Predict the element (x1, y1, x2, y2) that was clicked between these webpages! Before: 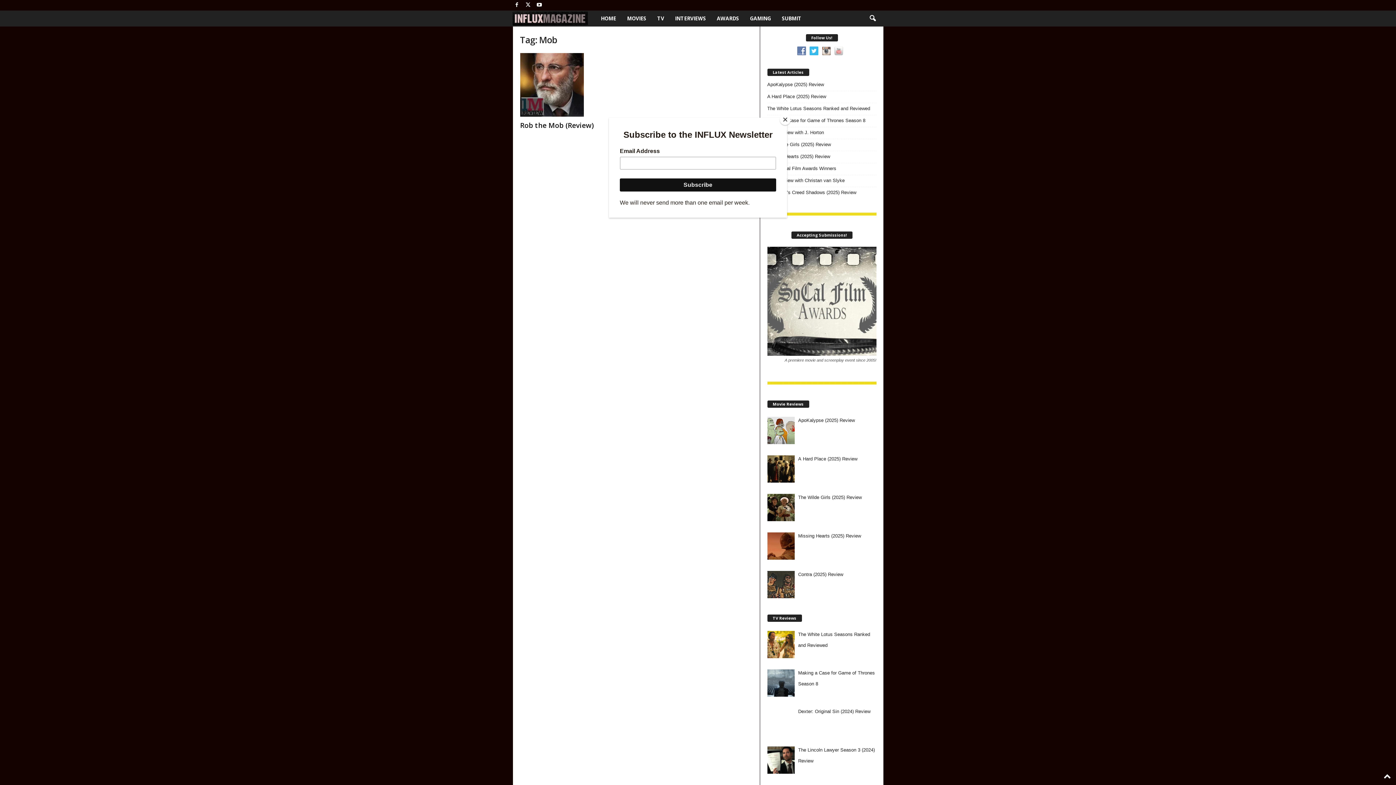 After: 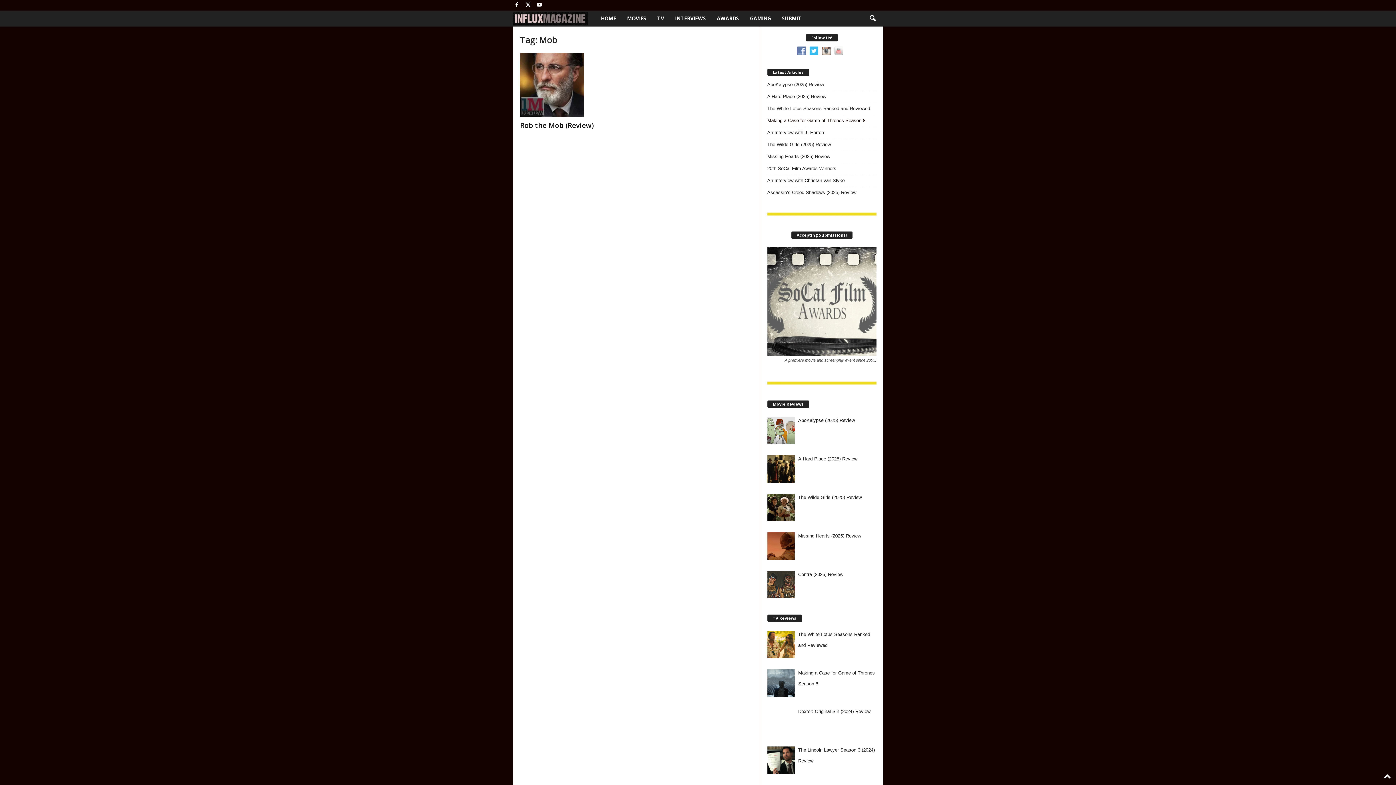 Action: bbox: (780, 114, 790, 125) label: Close